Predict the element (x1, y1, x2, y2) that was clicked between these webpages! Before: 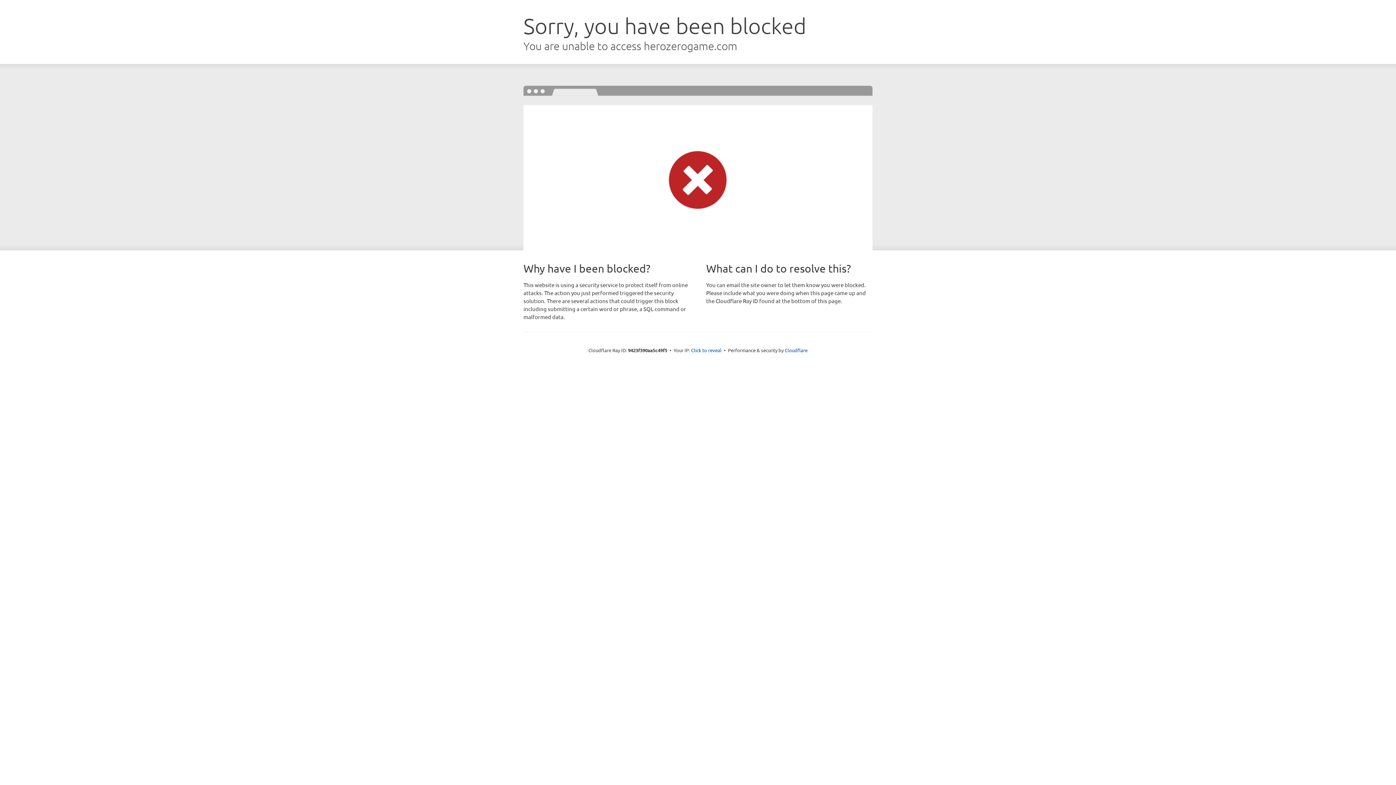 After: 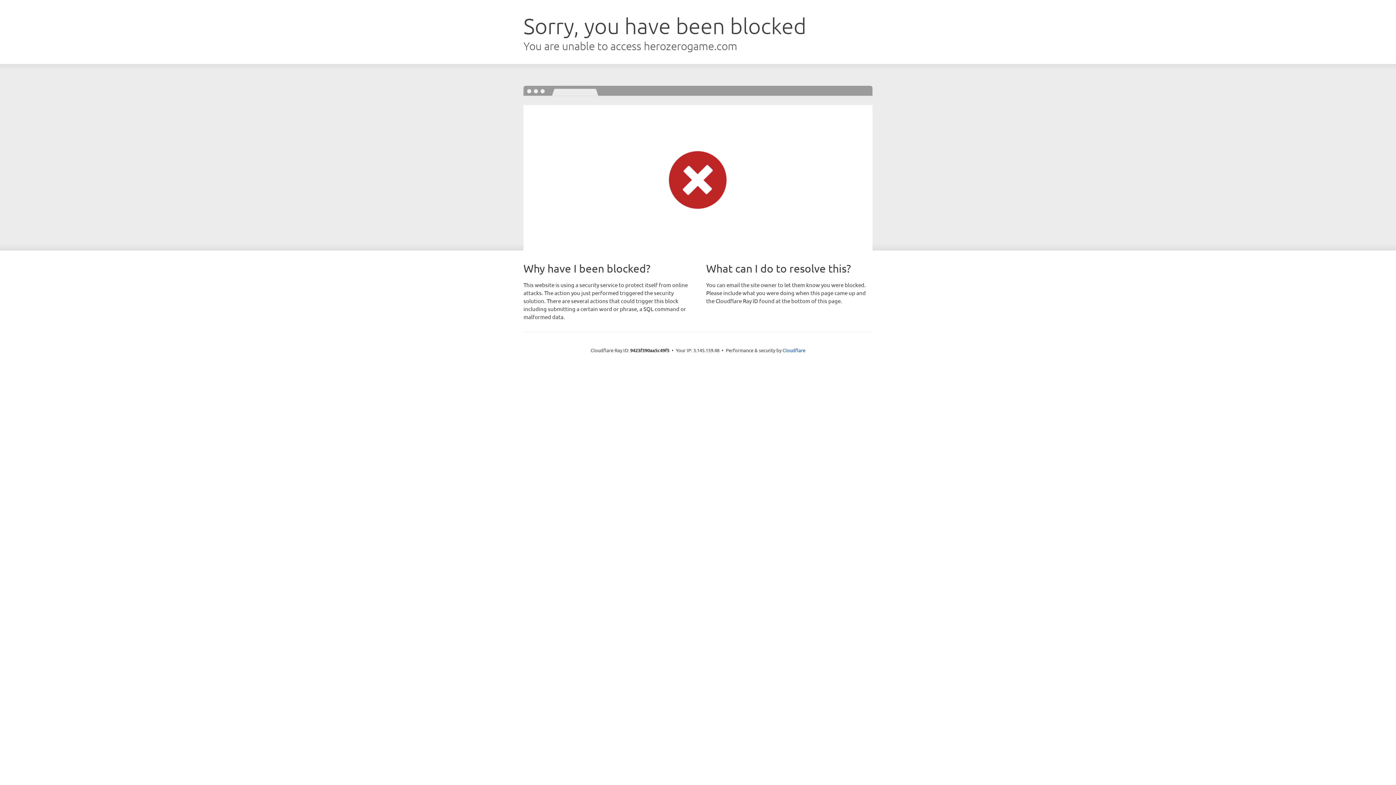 Action: bbox: (691, 346, 721, 353) label: Click to reveal